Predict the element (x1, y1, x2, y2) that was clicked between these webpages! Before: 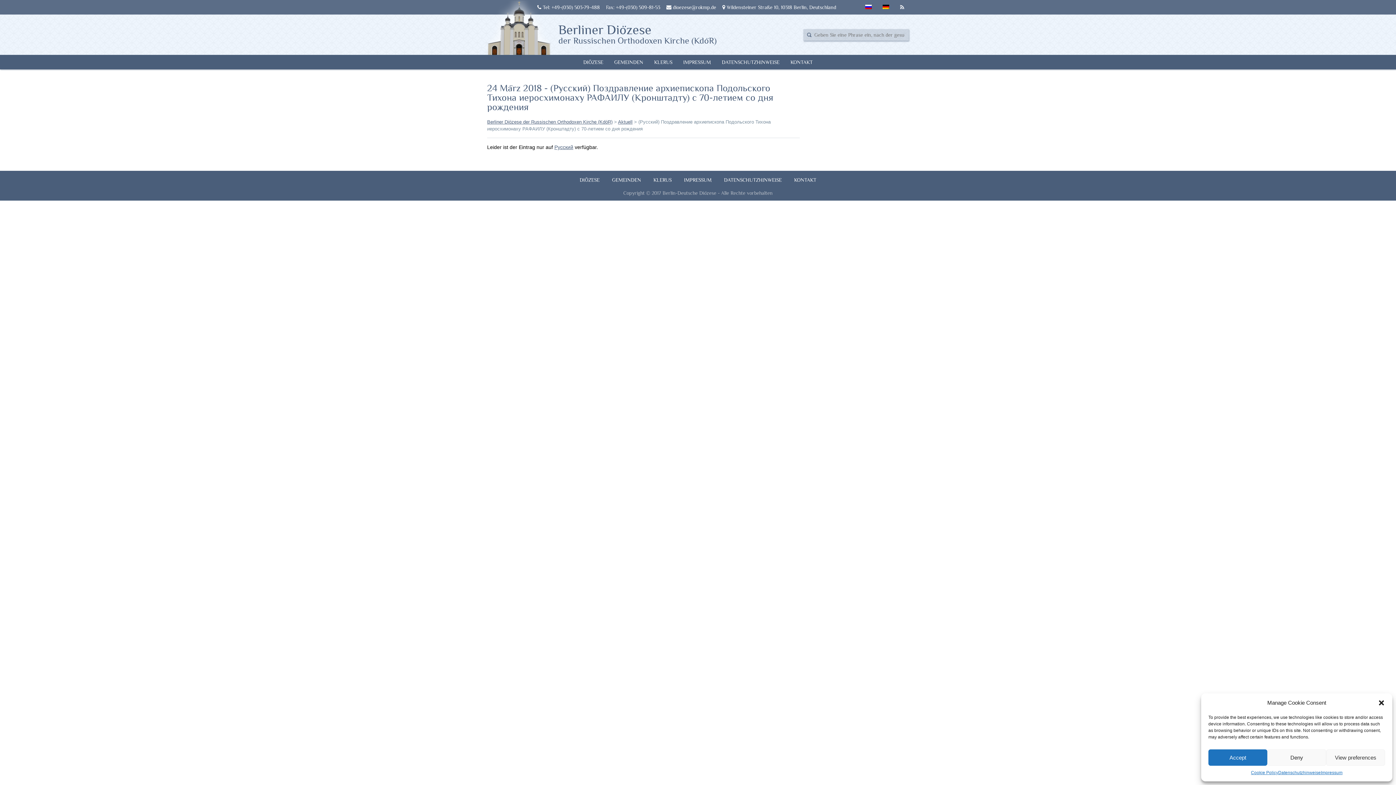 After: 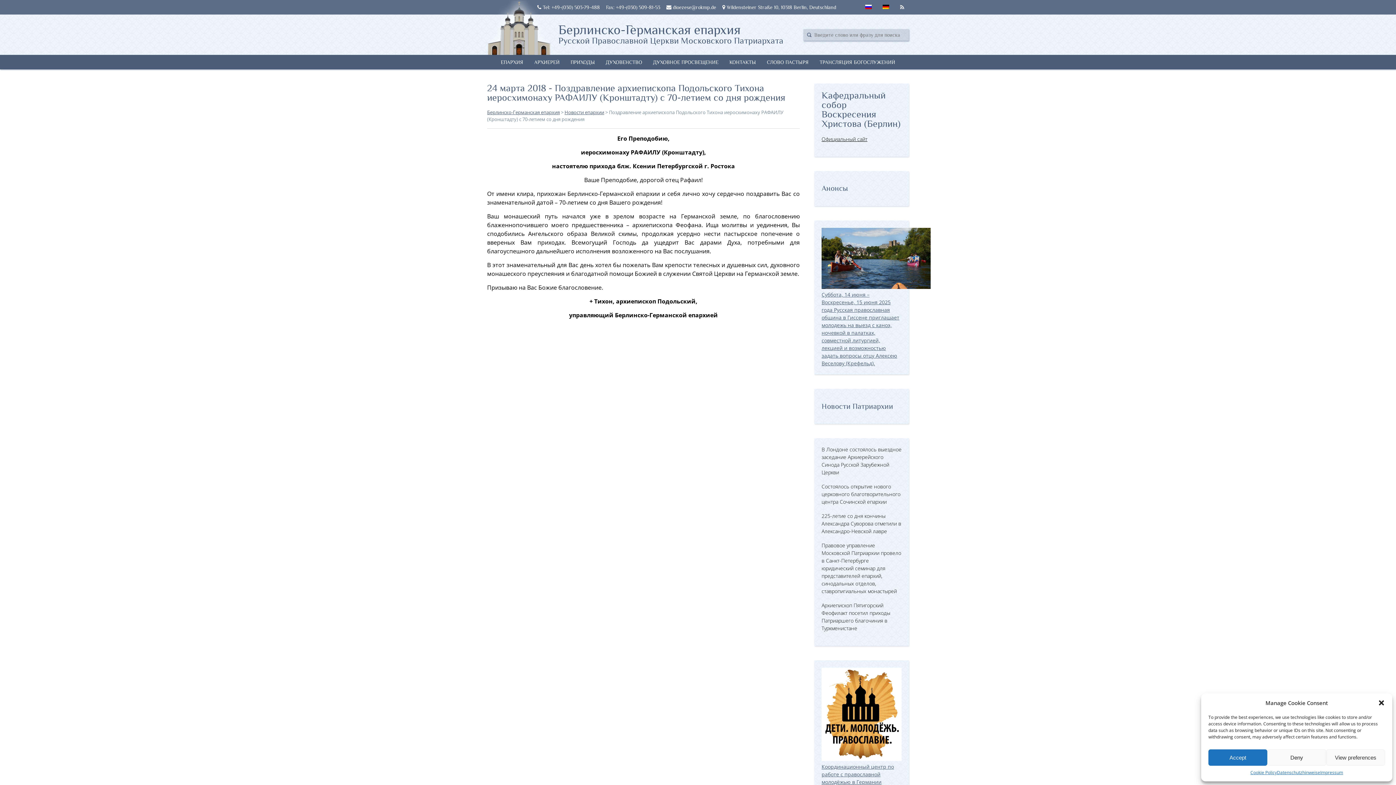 Action: label: Русский bbox: (554, 144, 573, 150)